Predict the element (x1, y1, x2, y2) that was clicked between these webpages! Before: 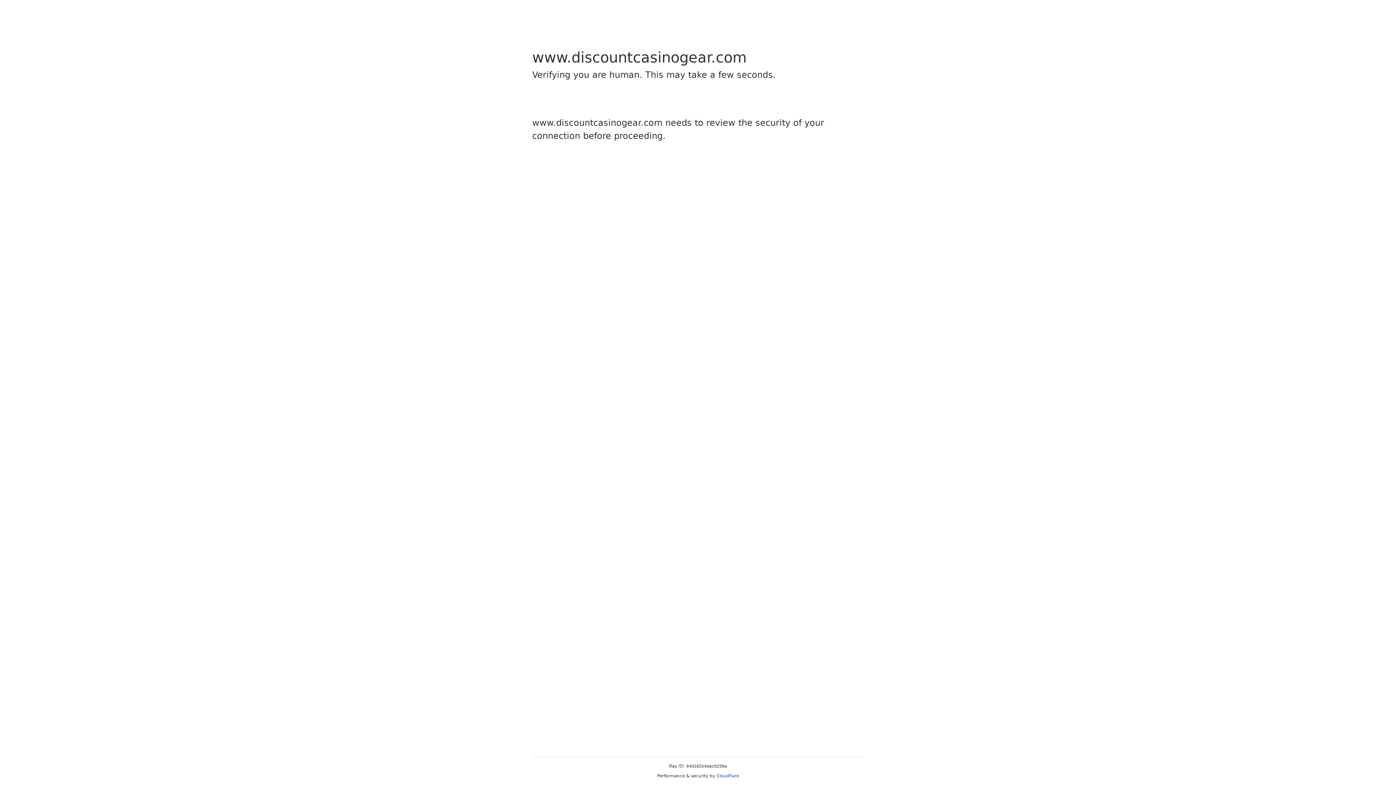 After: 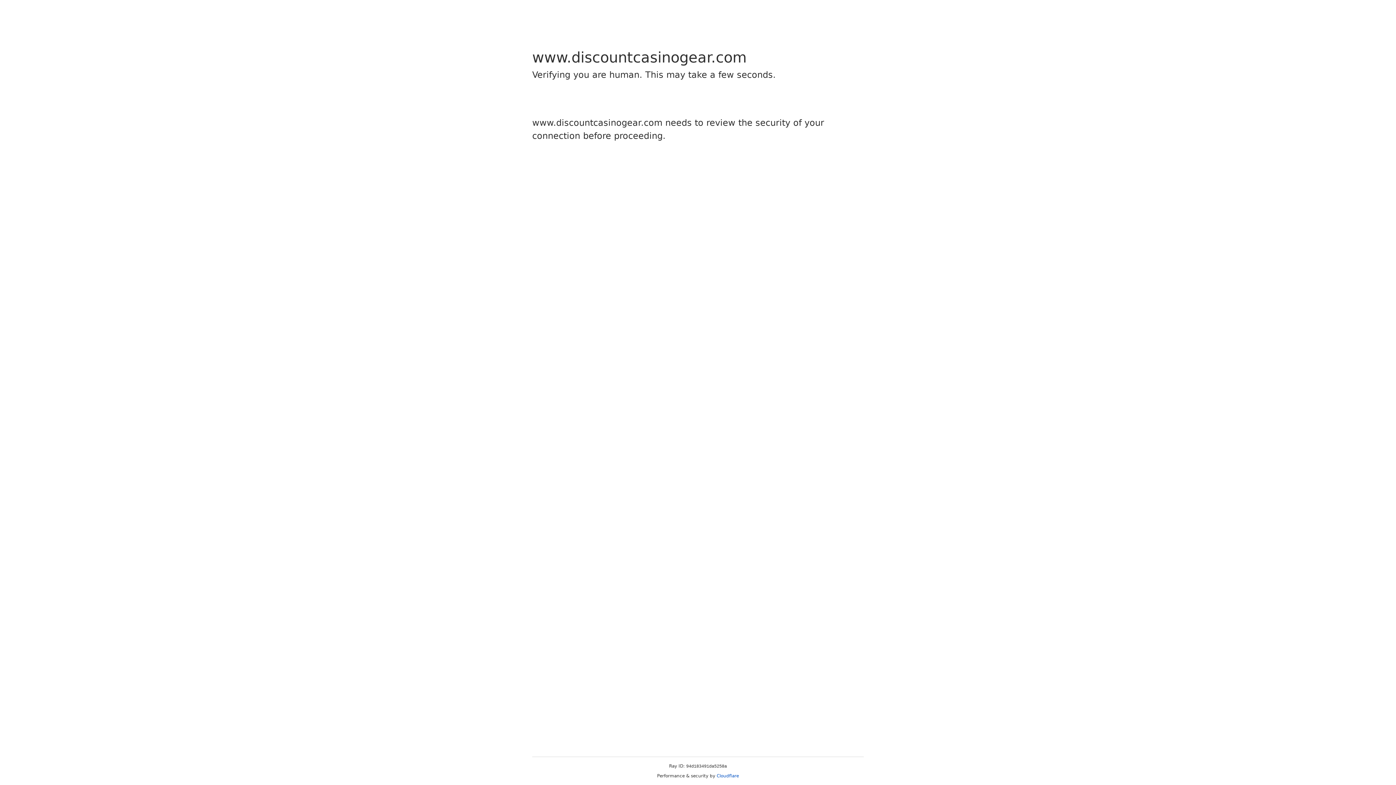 Action: bbox: (716, 773, 739, 778) label: Cloudflare